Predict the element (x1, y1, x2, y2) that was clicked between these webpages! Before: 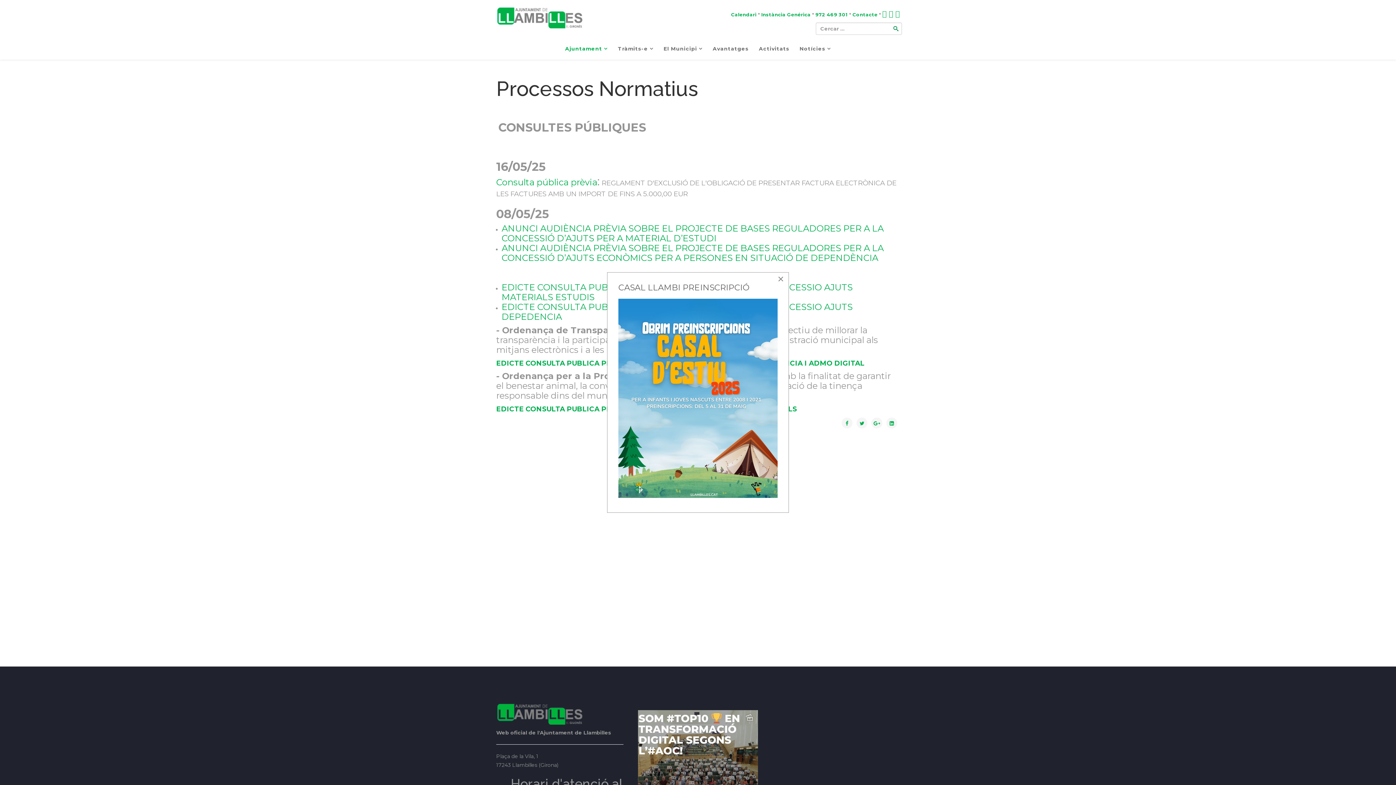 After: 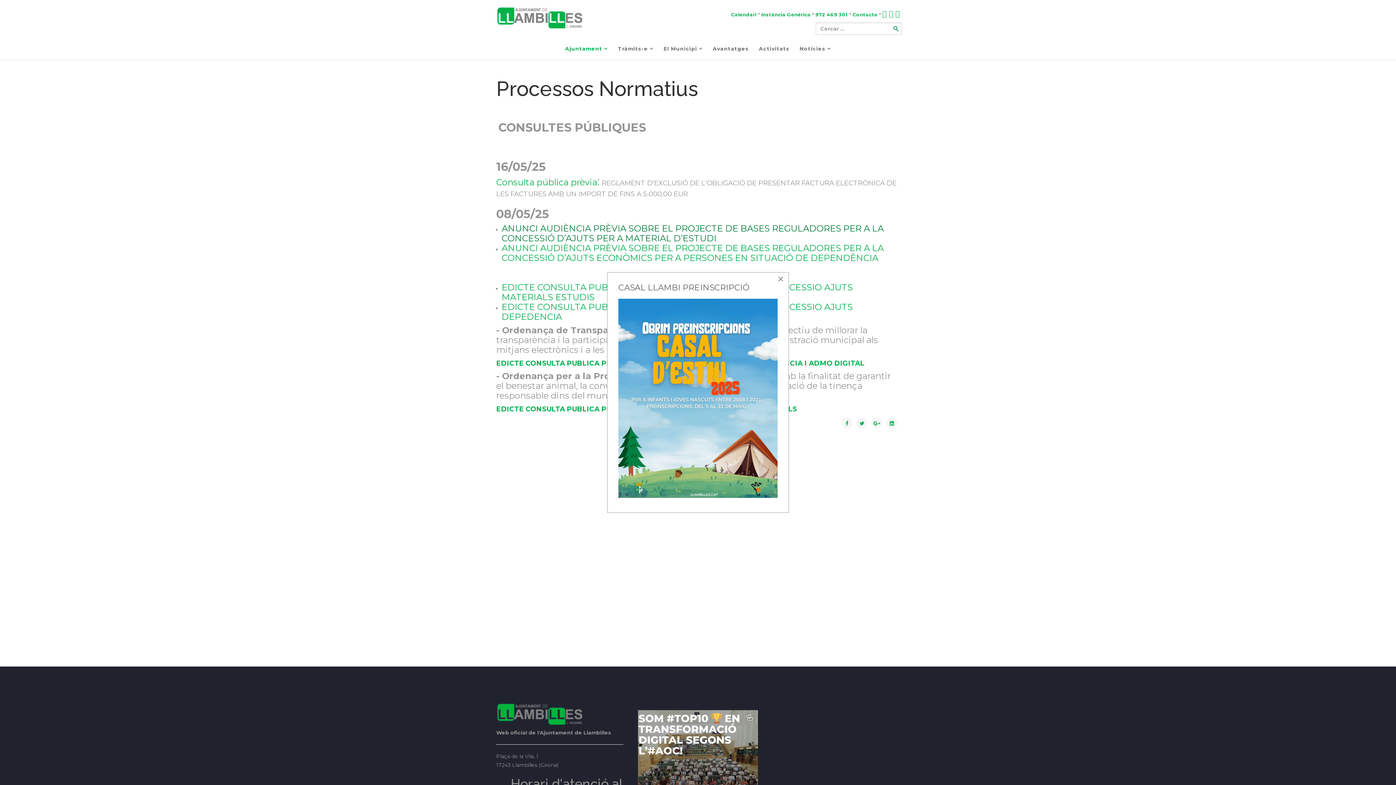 Action: bbox: (501, 226, 884, 242) label: ANUNCI AUDIÈNCIA PRÈVIA SOBRE EL PROJECTE DE BASES REGULADORES PER A LA CONCESSIÓ D’AJUTS PER A MATERIAL D’ESTUDI